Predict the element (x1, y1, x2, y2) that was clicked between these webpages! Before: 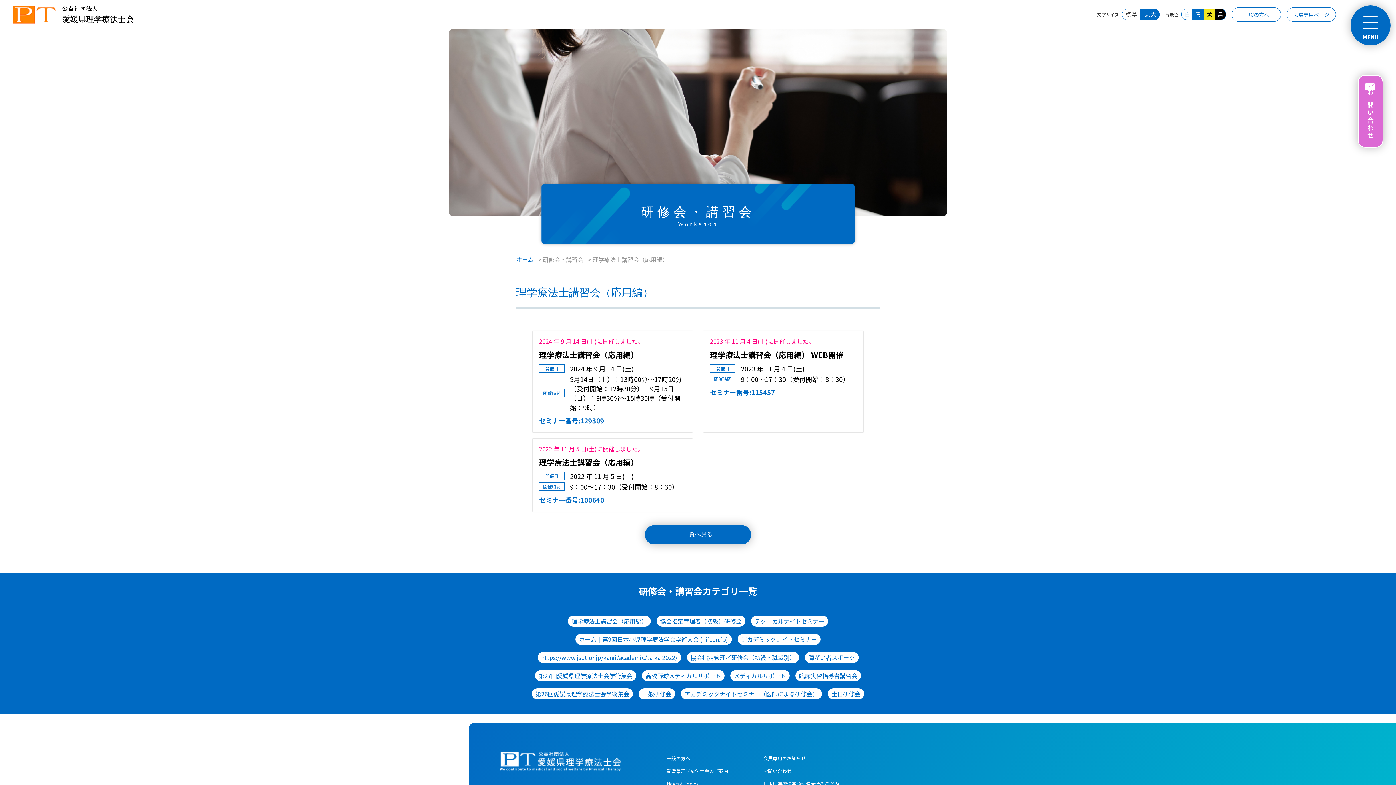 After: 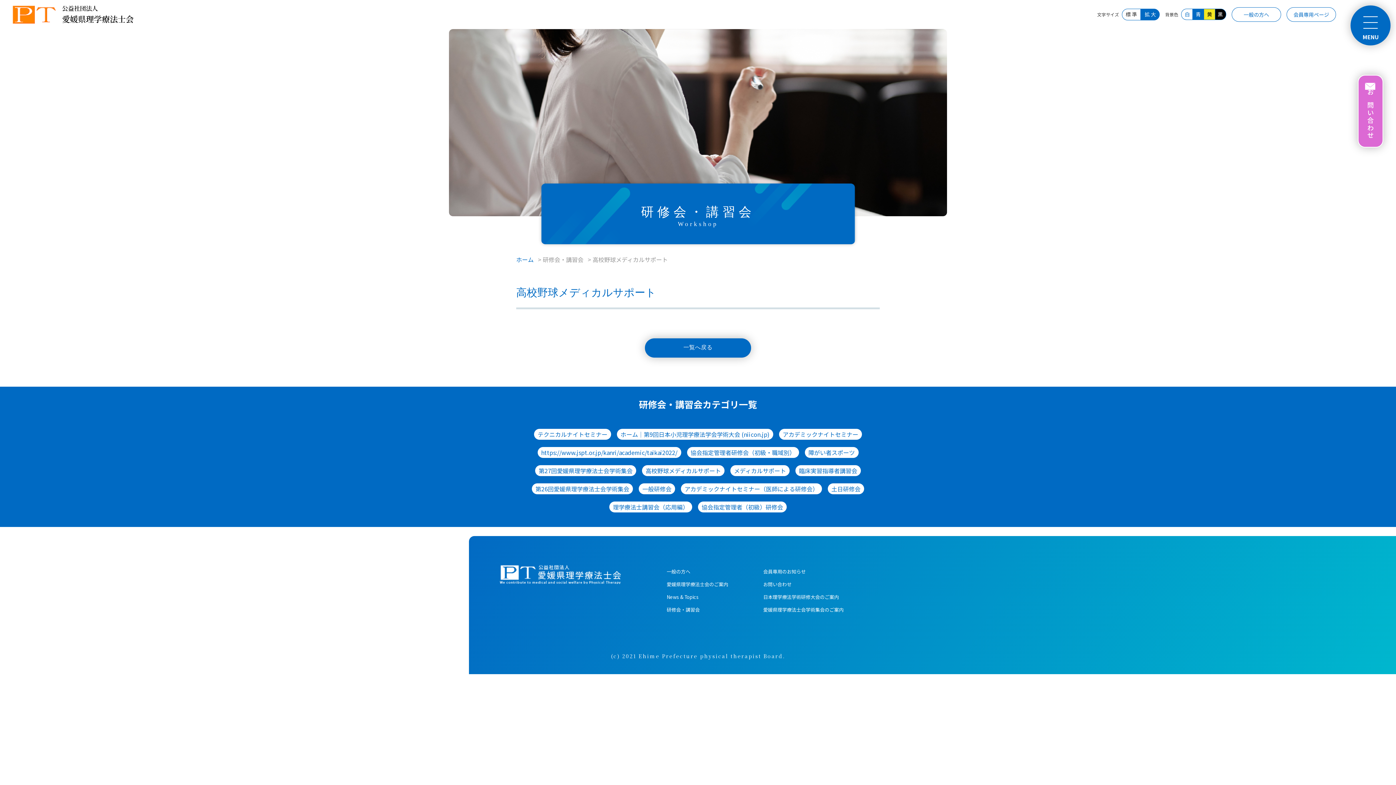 Action: label: 高校野球メディカルサポート bbox: (642, 670, 724, 681)